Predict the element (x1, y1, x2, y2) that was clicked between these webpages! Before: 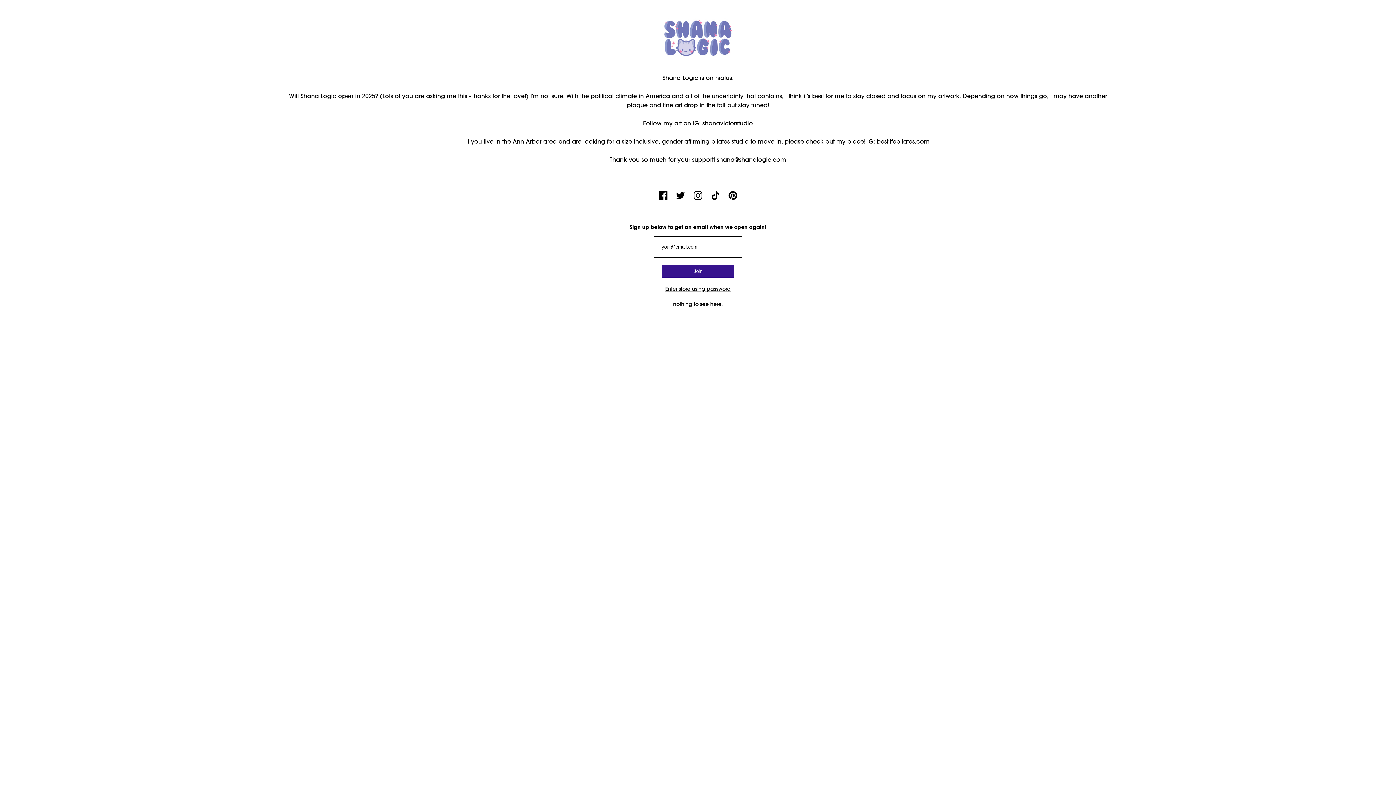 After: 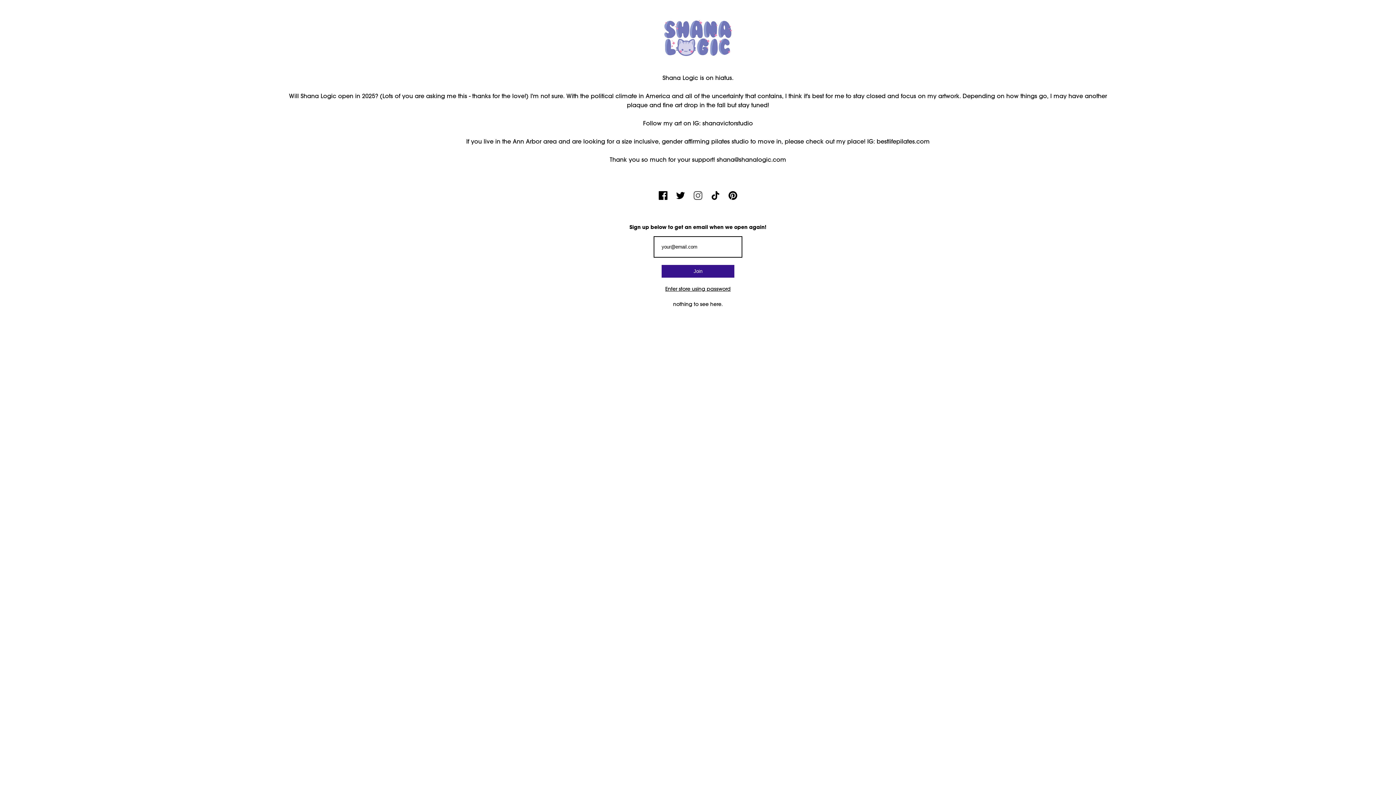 Action: bbox: (693, 194, 702, 201)